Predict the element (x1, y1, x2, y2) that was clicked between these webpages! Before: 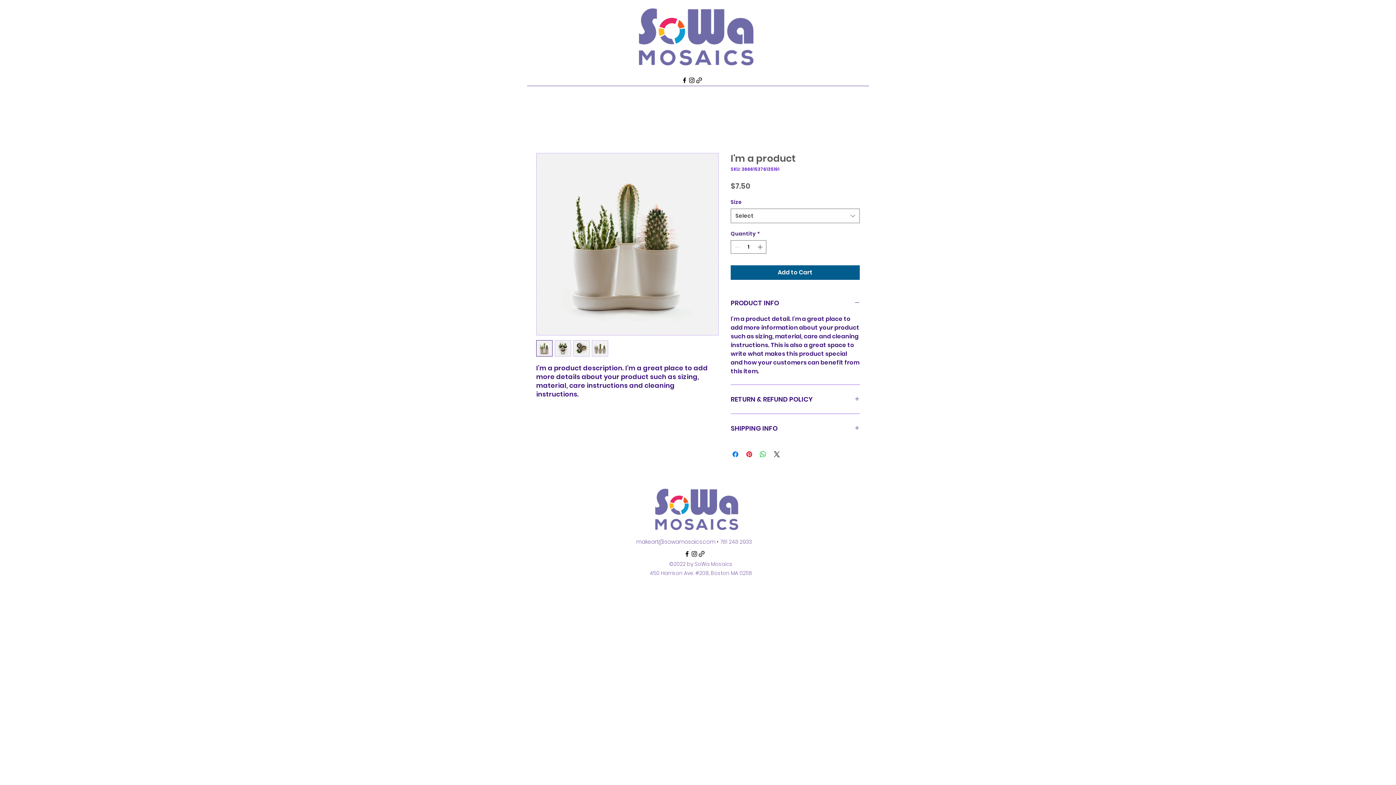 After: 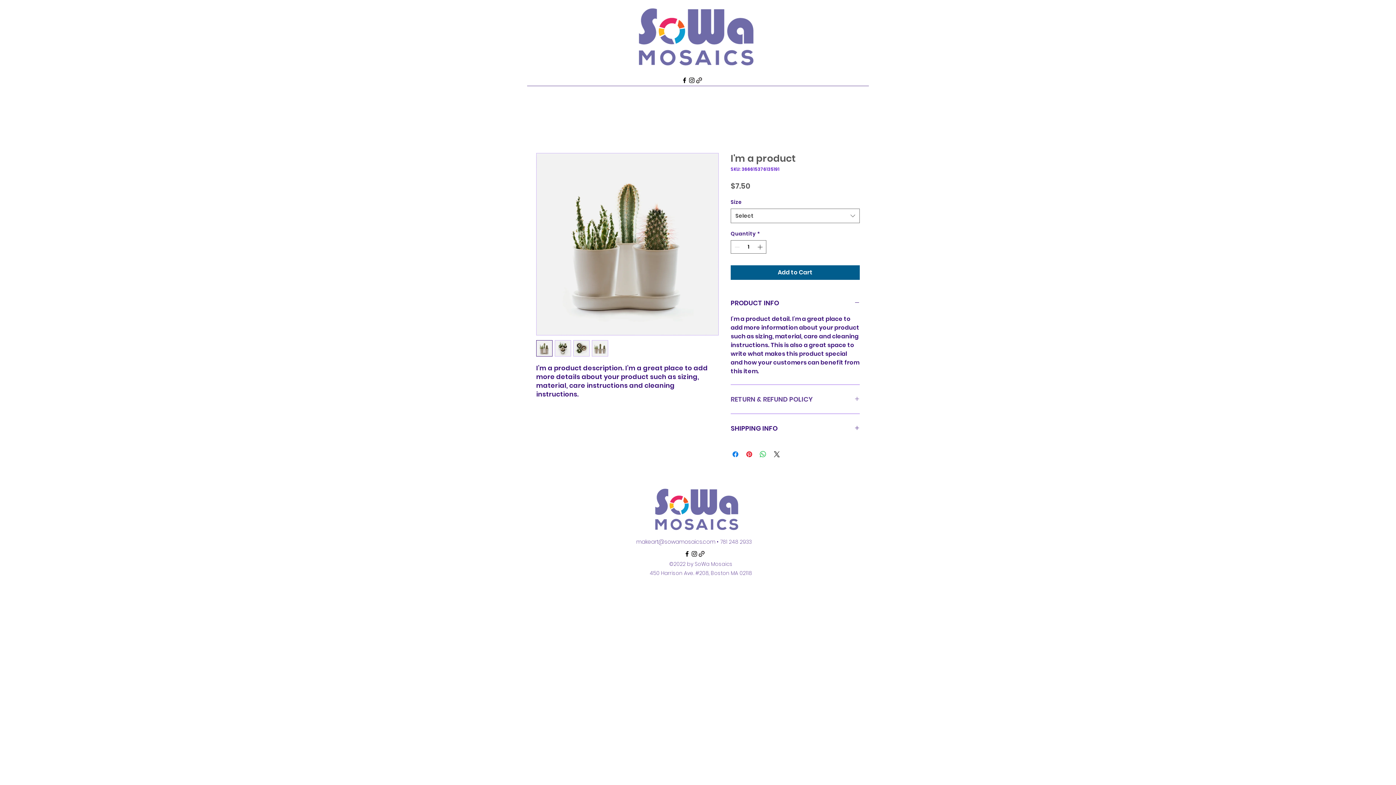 Action: bbox: (730, 393, 860, 405) label: RETURN & REFUND POLICY